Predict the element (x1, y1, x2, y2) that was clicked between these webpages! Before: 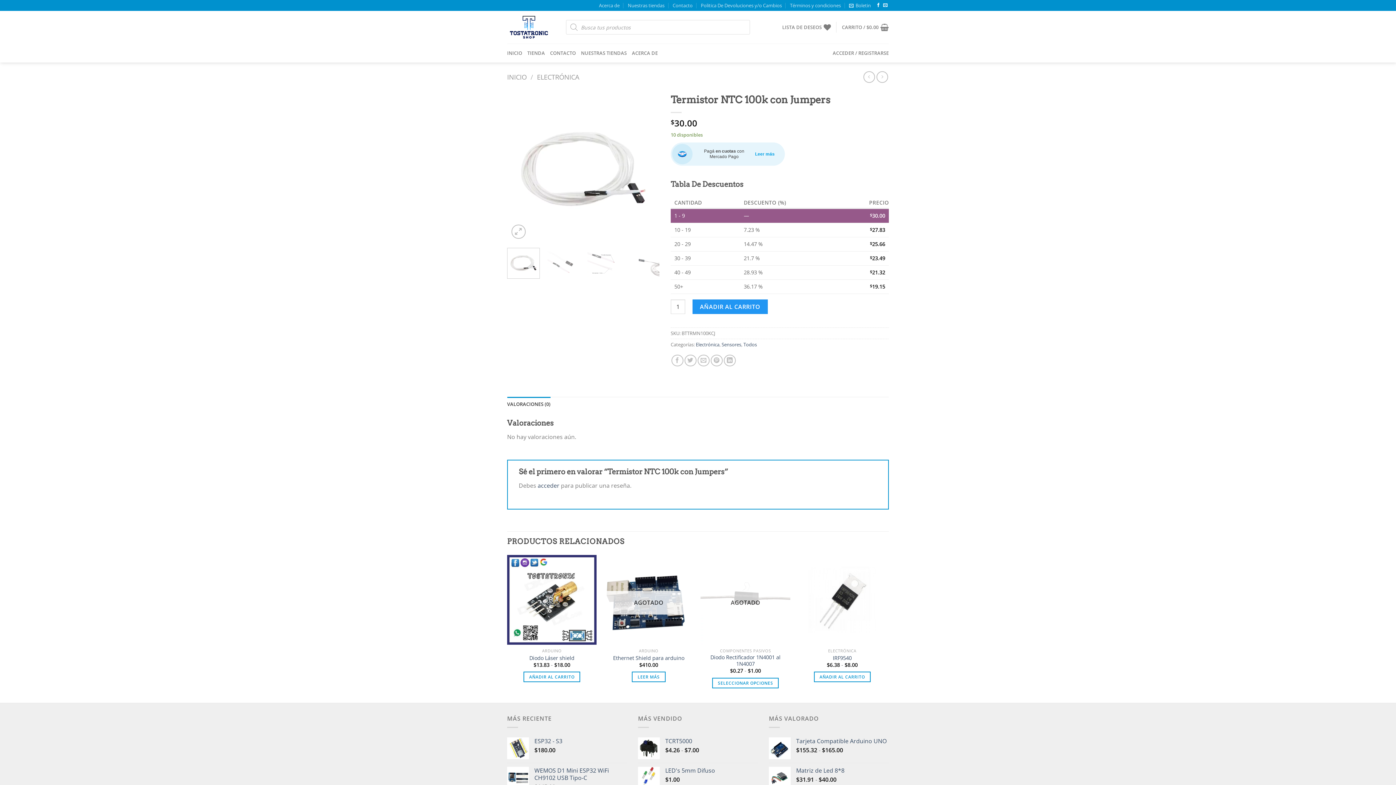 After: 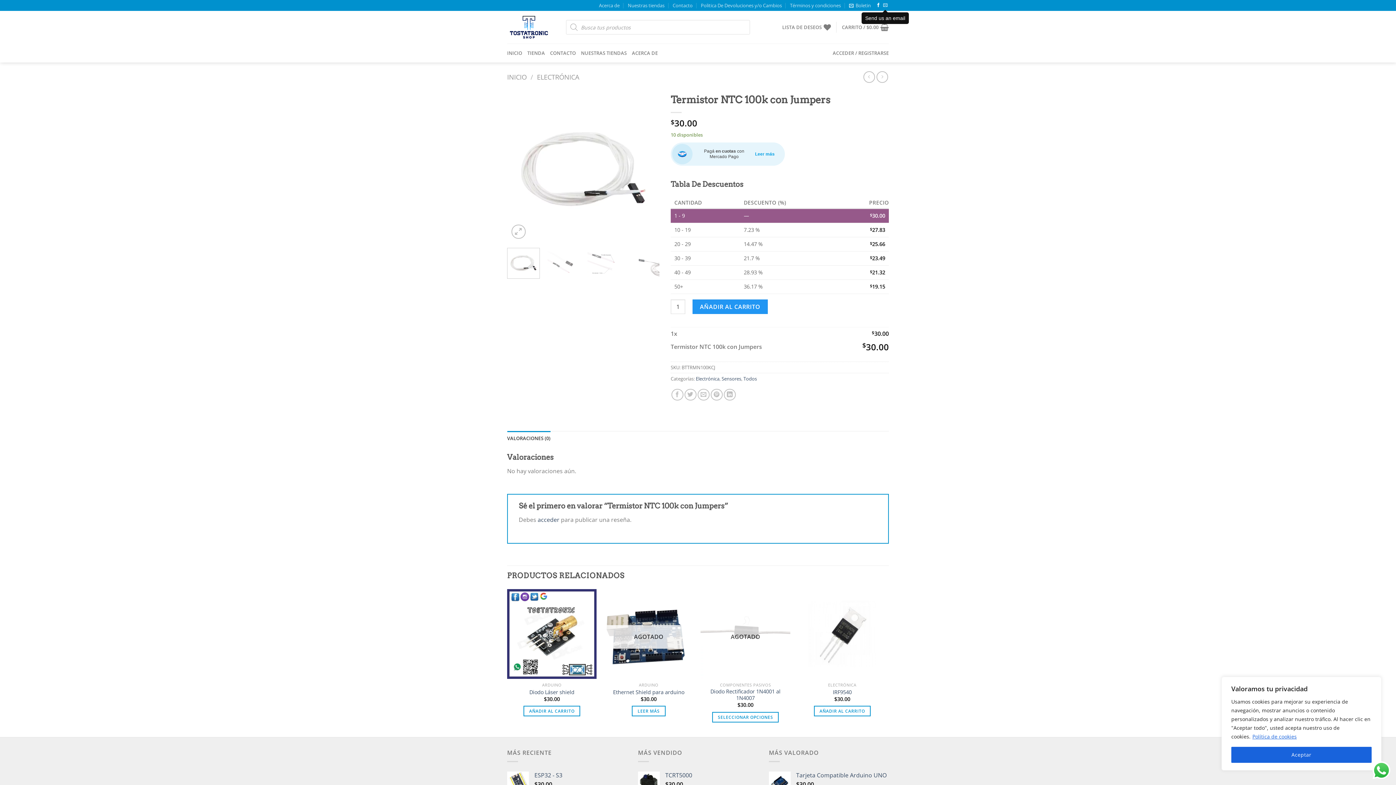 Action: bbox: (883, 3, 887, 8) label: Send us an email